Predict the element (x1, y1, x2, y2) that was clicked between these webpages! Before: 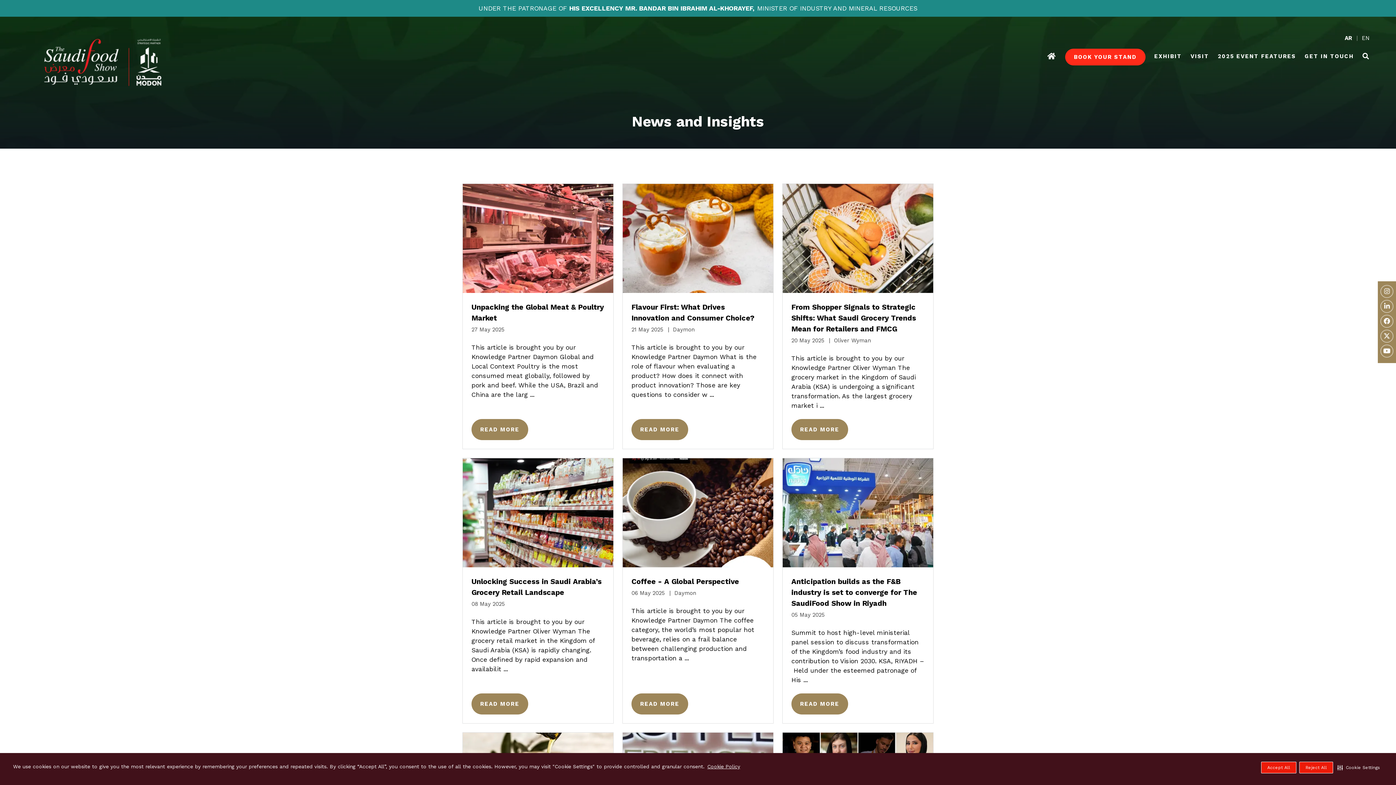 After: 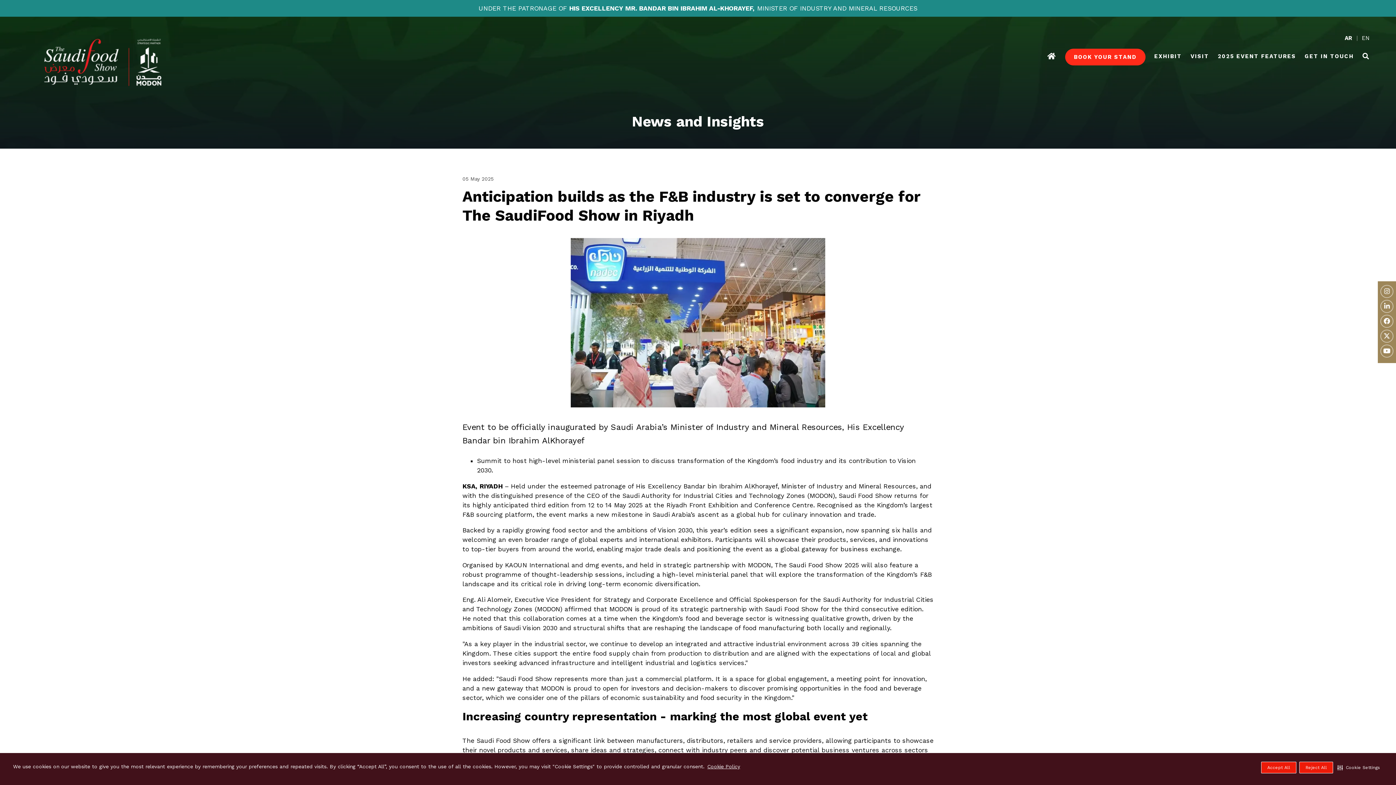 Action: label: Anticipation builds as the F&B industry is set to converge for The SaudiFood Show in Riyadh bbox: (791, 577, 917, 608)